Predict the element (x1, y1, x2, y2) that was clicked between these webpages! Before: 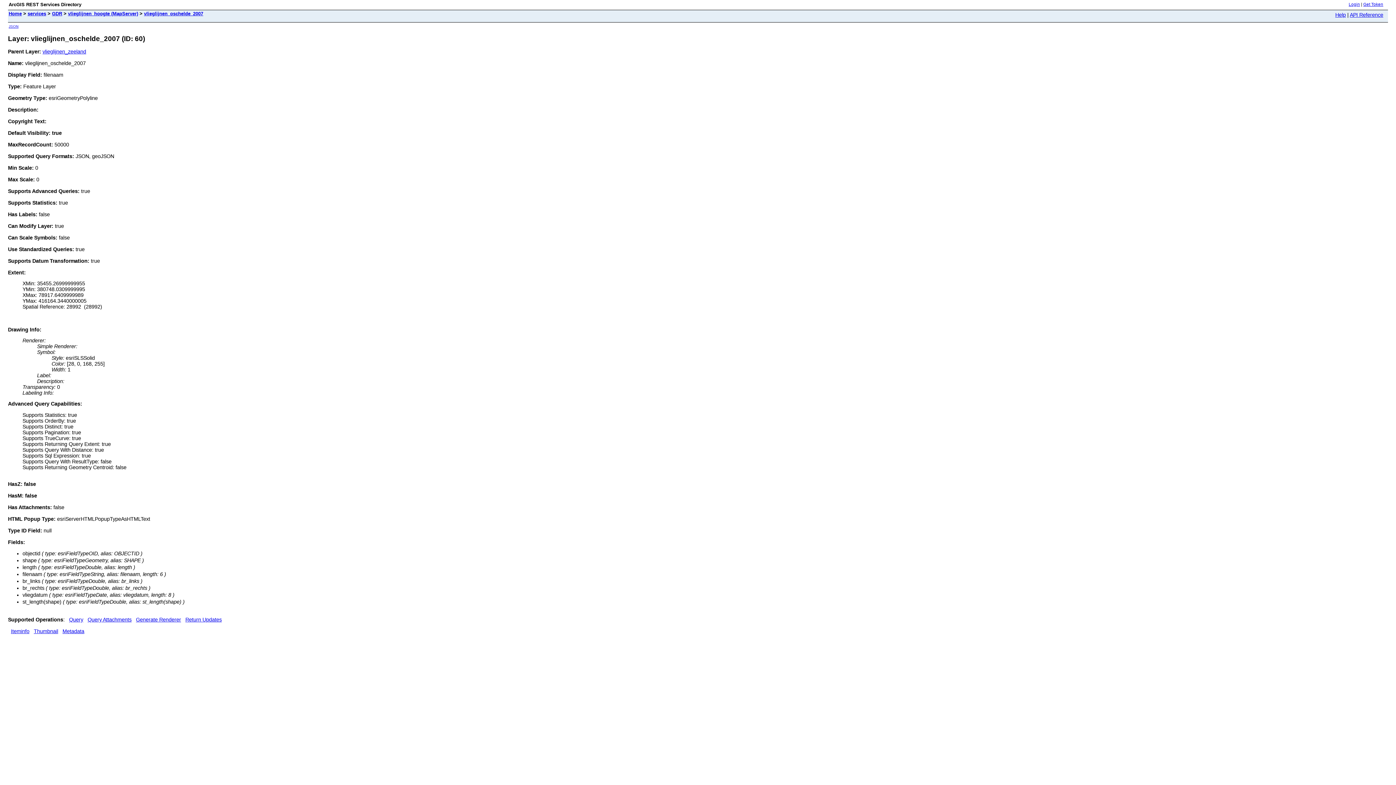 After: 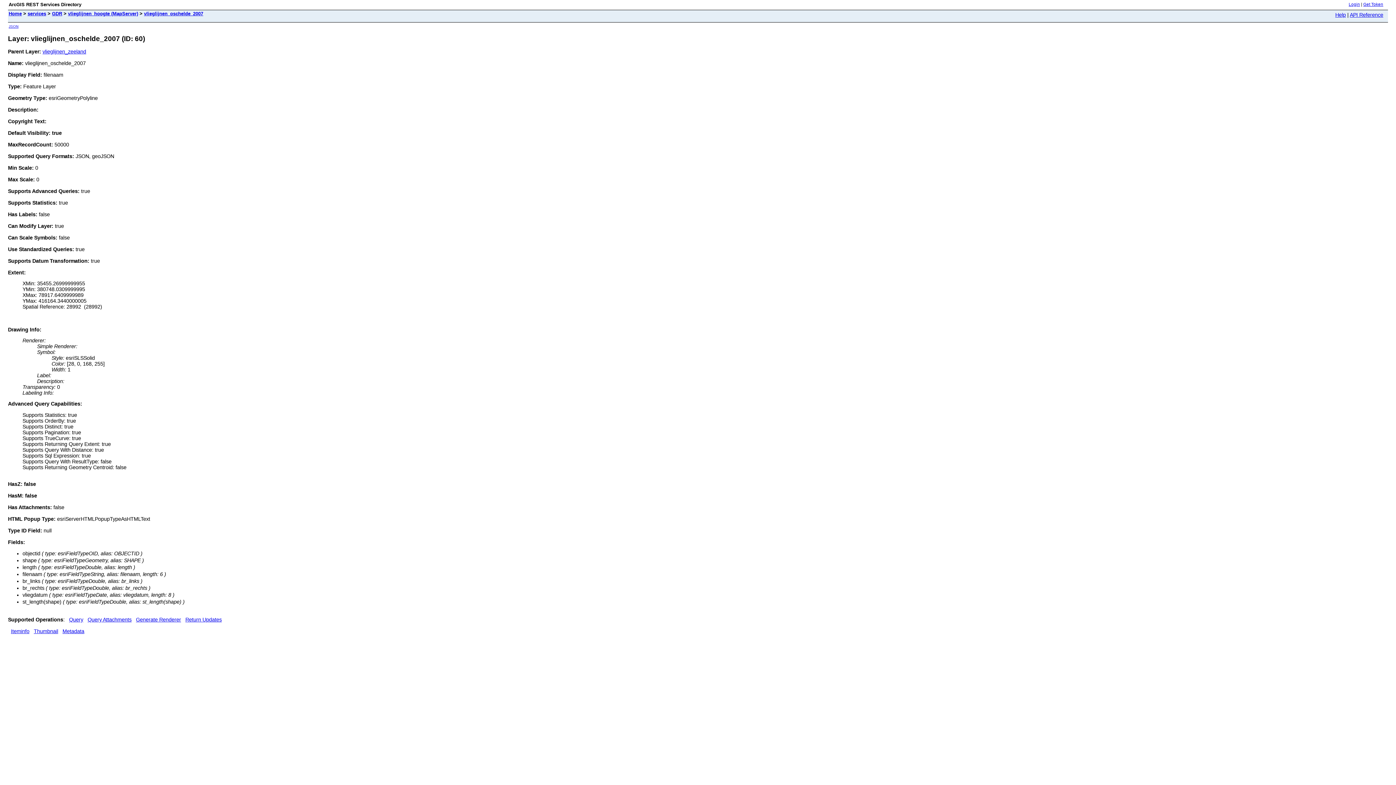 Action: label: API Reference bbox: (1350, 12, 1383, 17)